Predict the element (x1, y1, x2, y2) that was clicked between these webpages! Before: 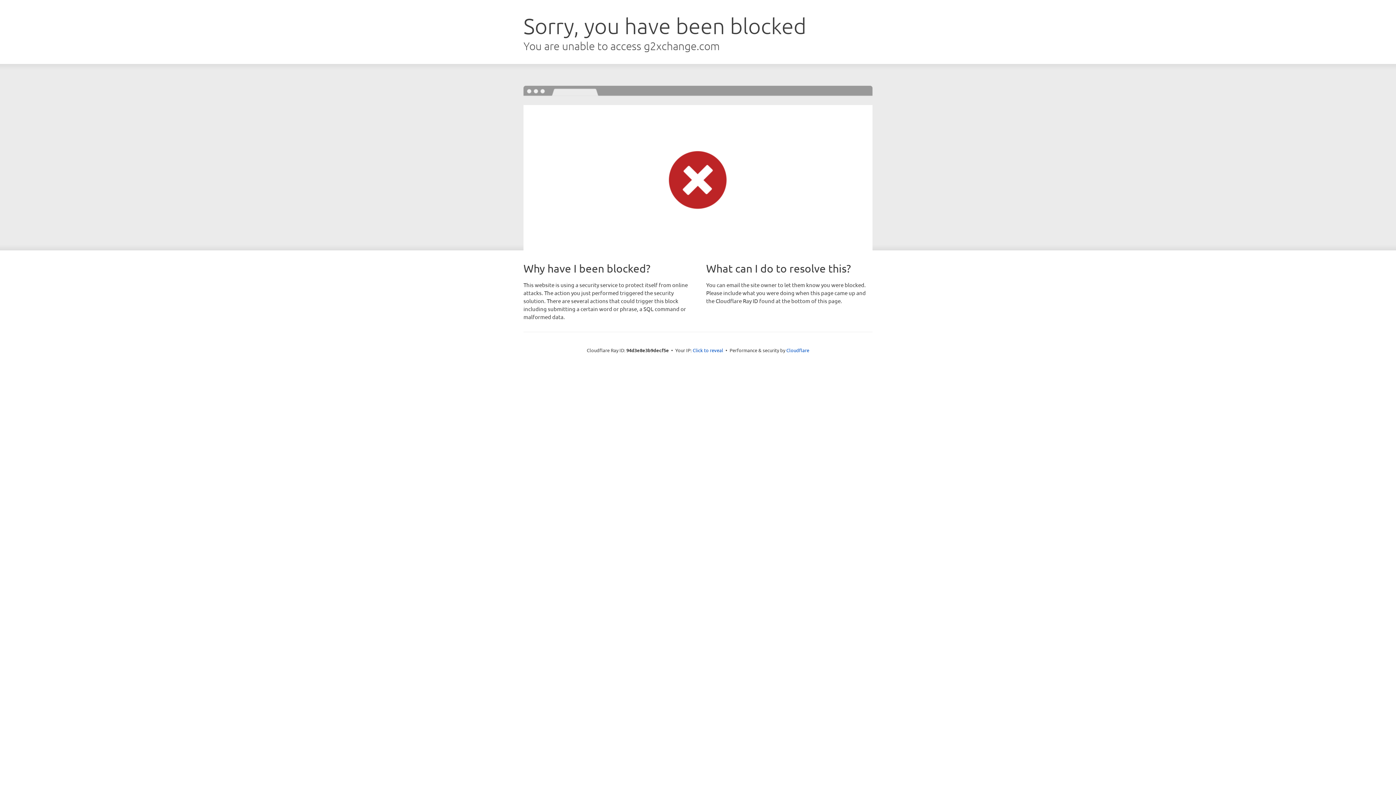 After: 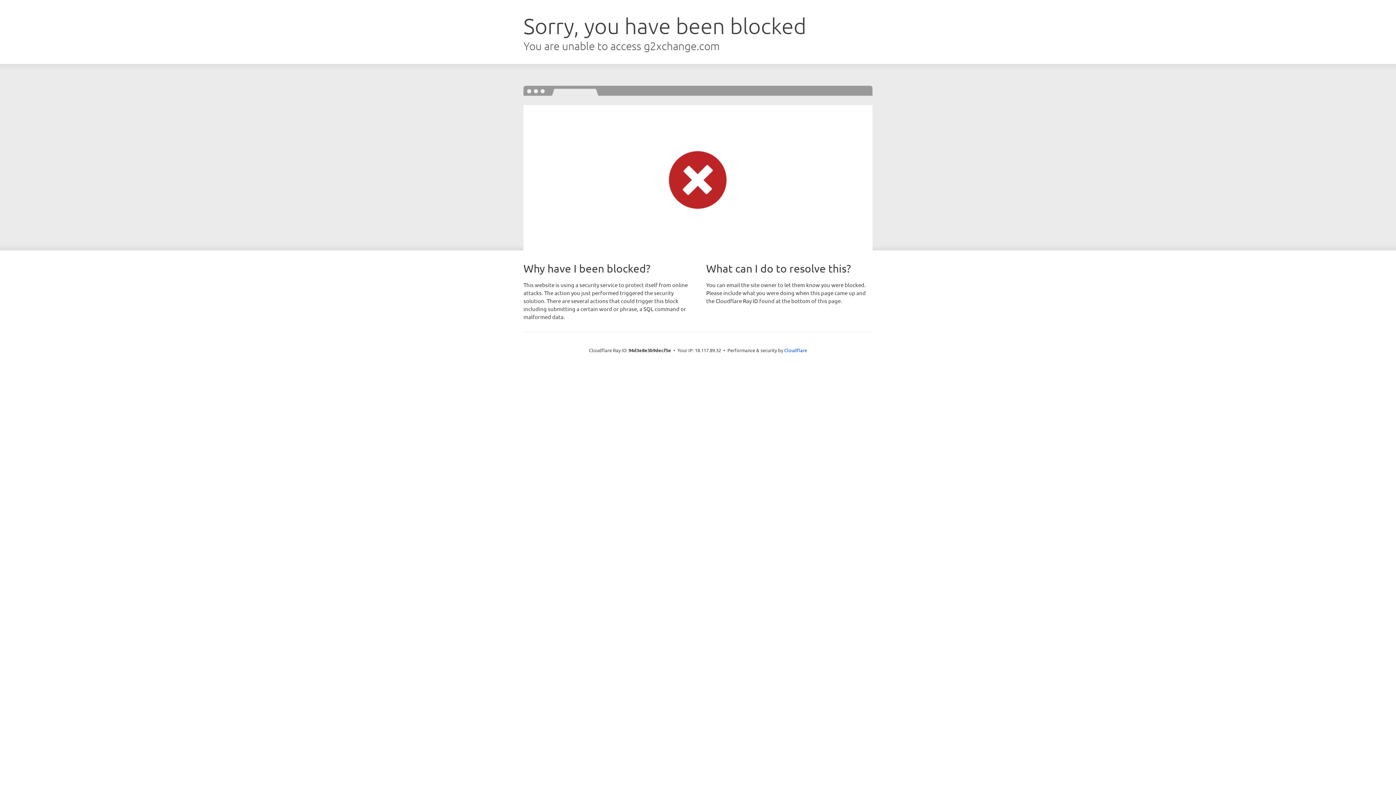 Action: label: Click to reveal bbox: (692, 346, 723, 353)